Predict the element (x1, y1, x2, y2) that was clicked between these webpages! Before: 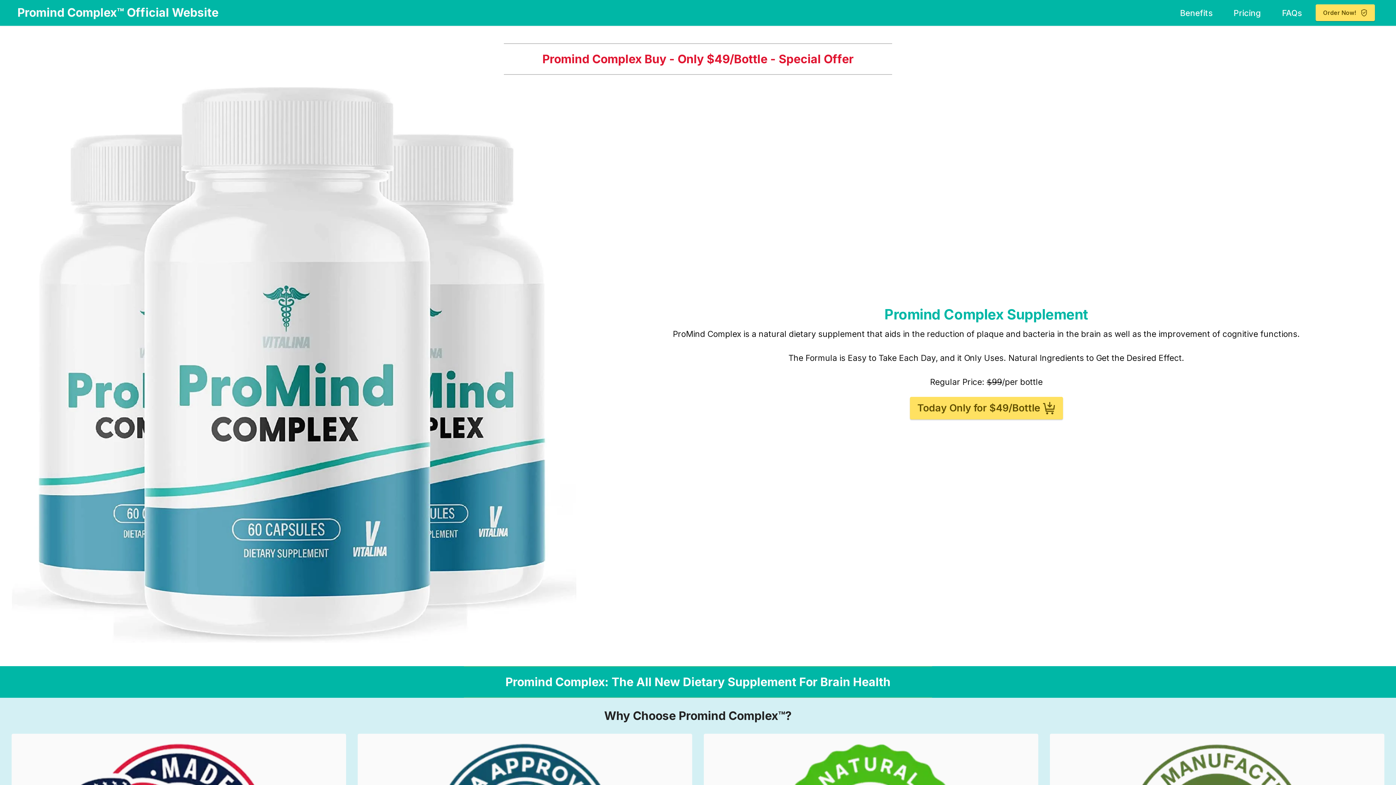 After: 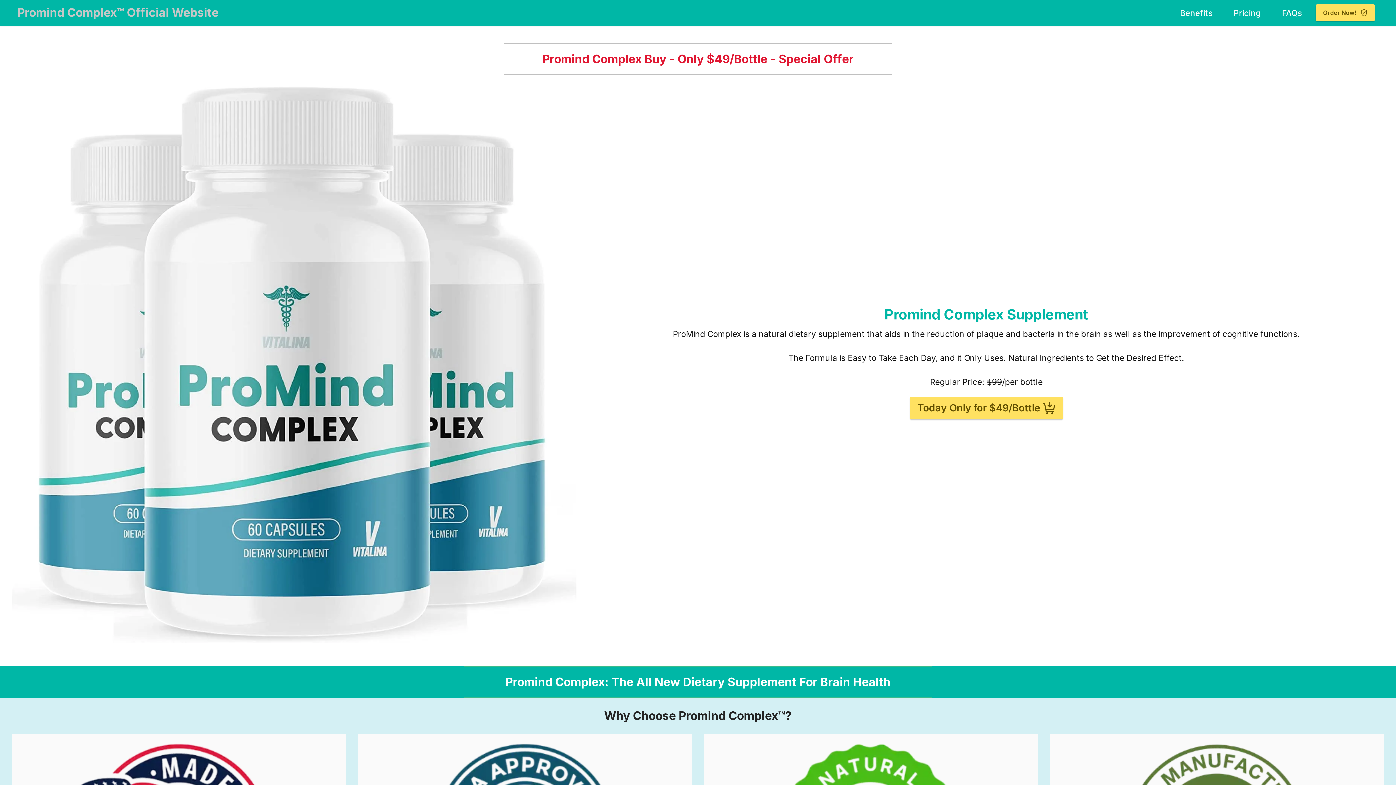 Action: bbox: (17, 6, 218, 18) label: Promind Complex™ Official Website